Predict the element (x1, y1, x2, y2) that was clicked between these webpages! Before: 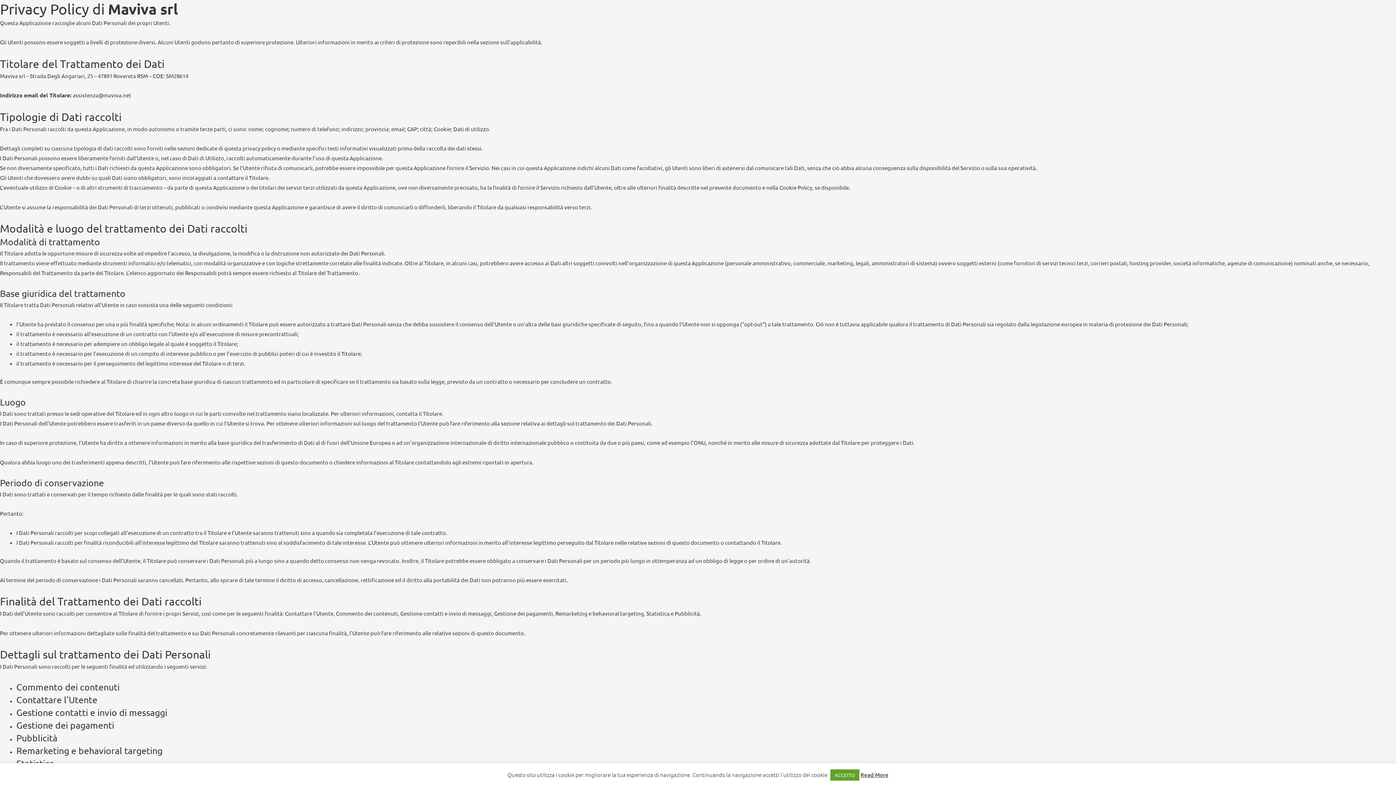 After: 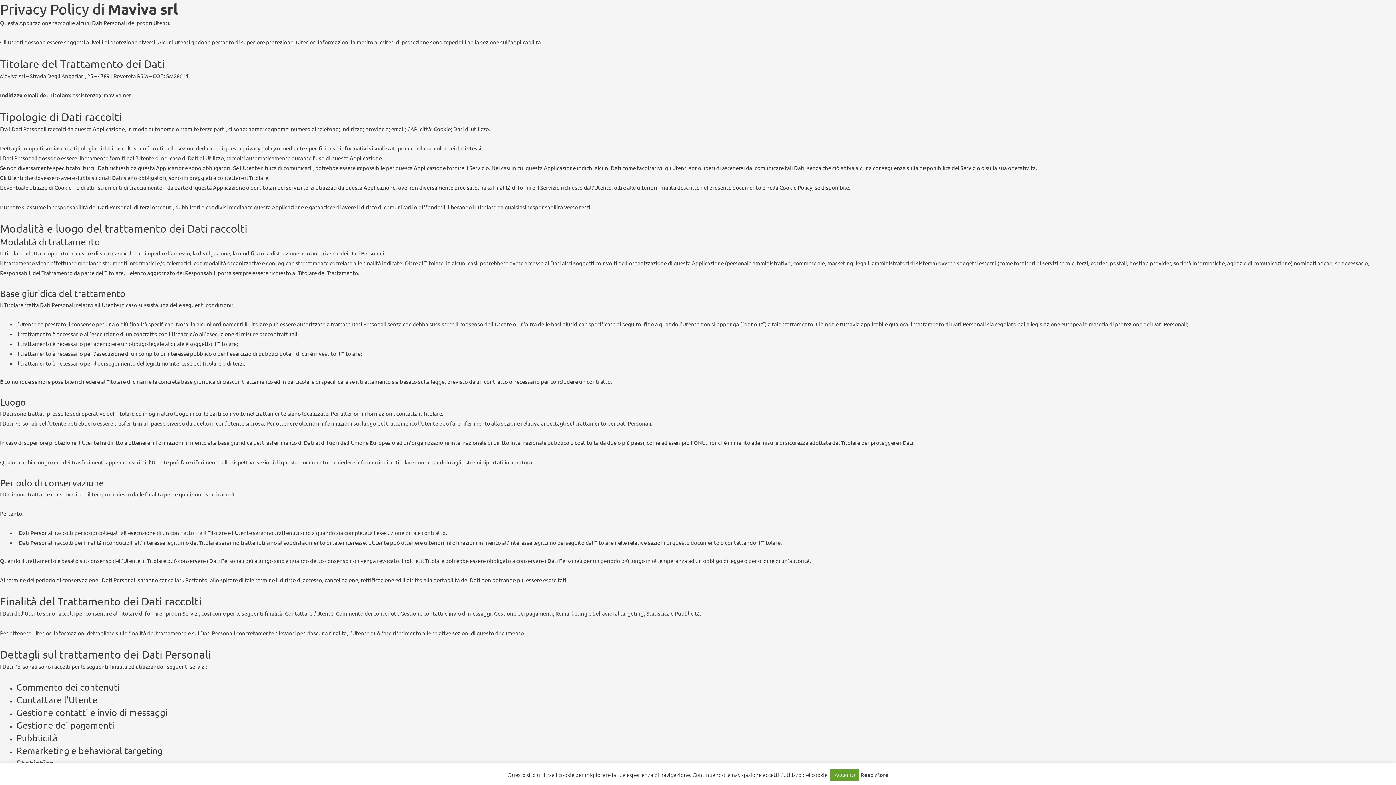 Action: bbox: (860, 770, 888, 780) label: Read More